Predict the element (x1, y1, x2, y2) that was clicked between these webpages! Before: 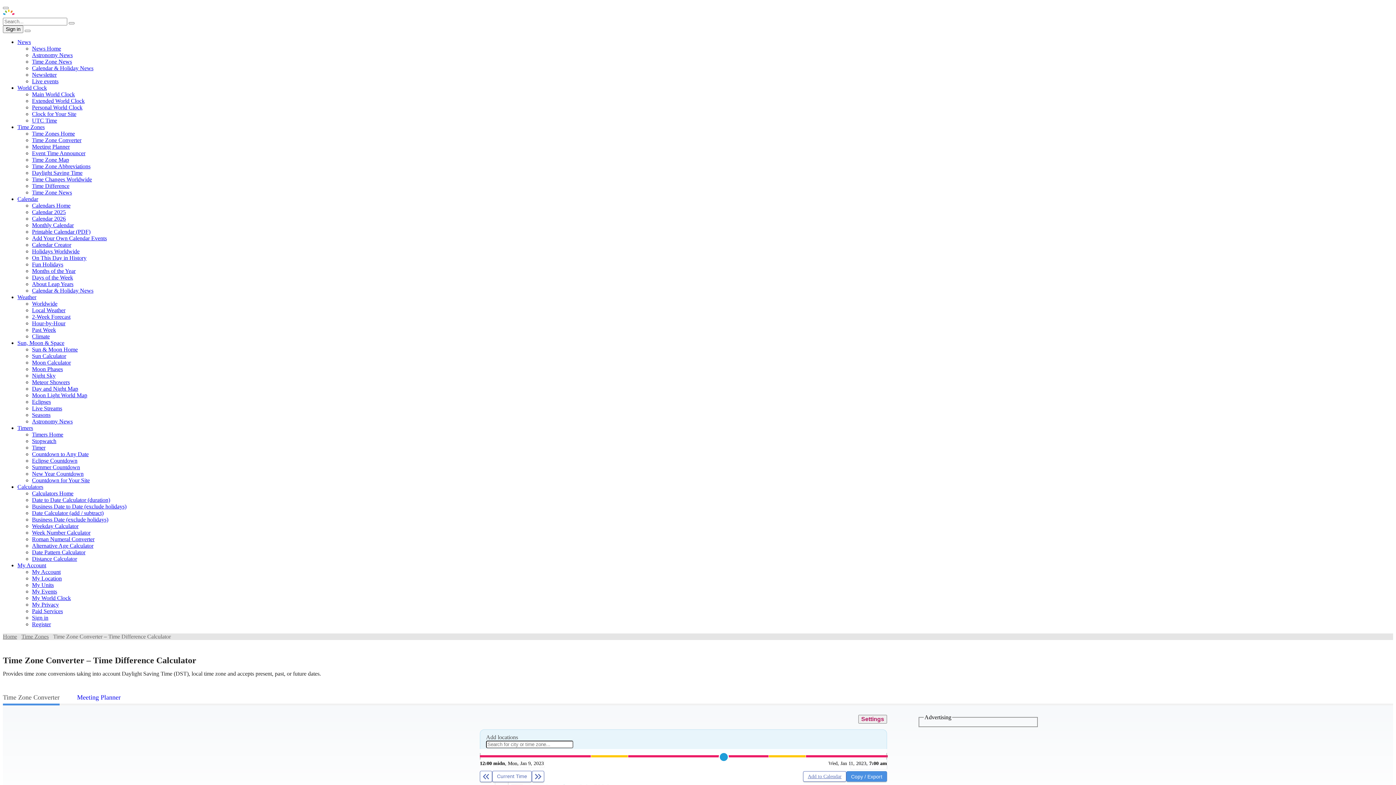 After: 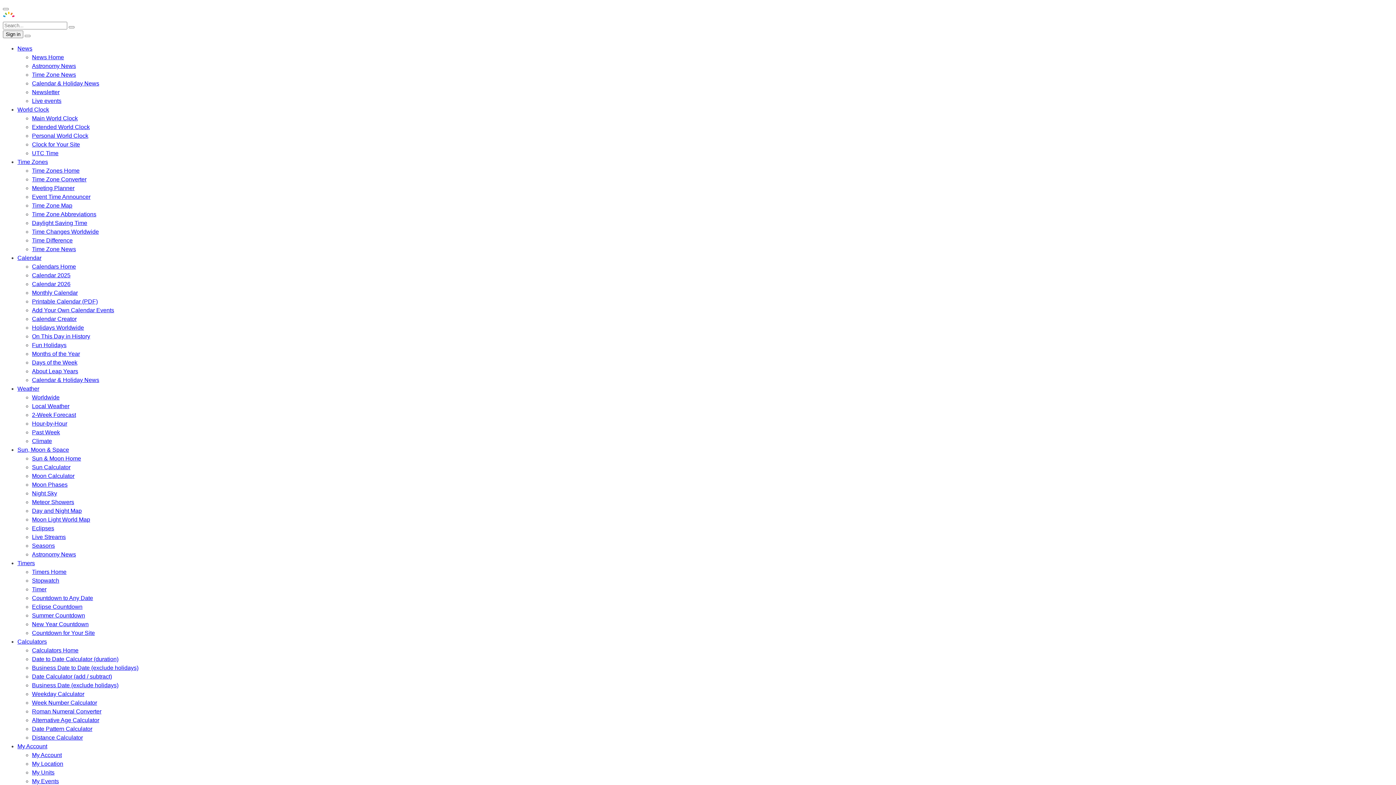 Action: bbox: (32, 398, 50, 405) label: Eclipses